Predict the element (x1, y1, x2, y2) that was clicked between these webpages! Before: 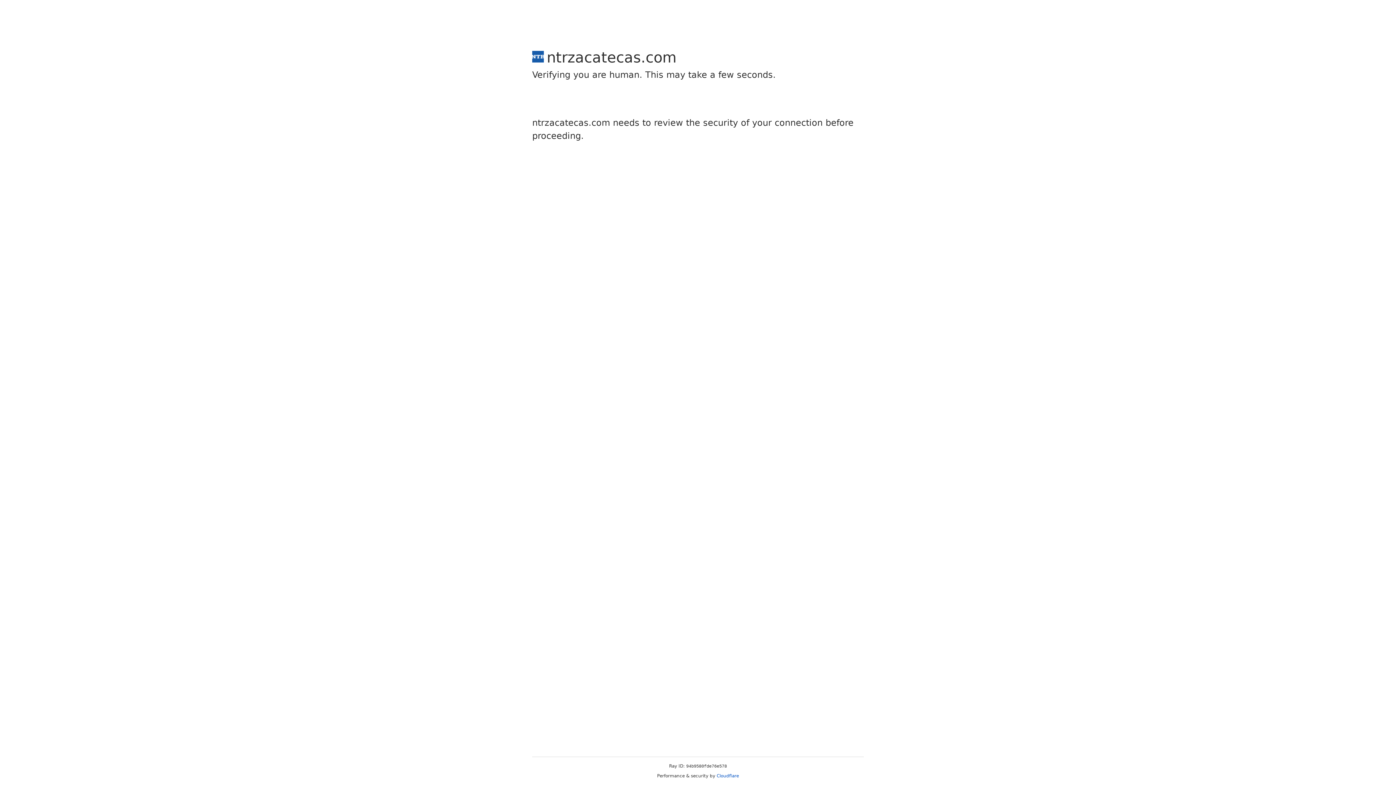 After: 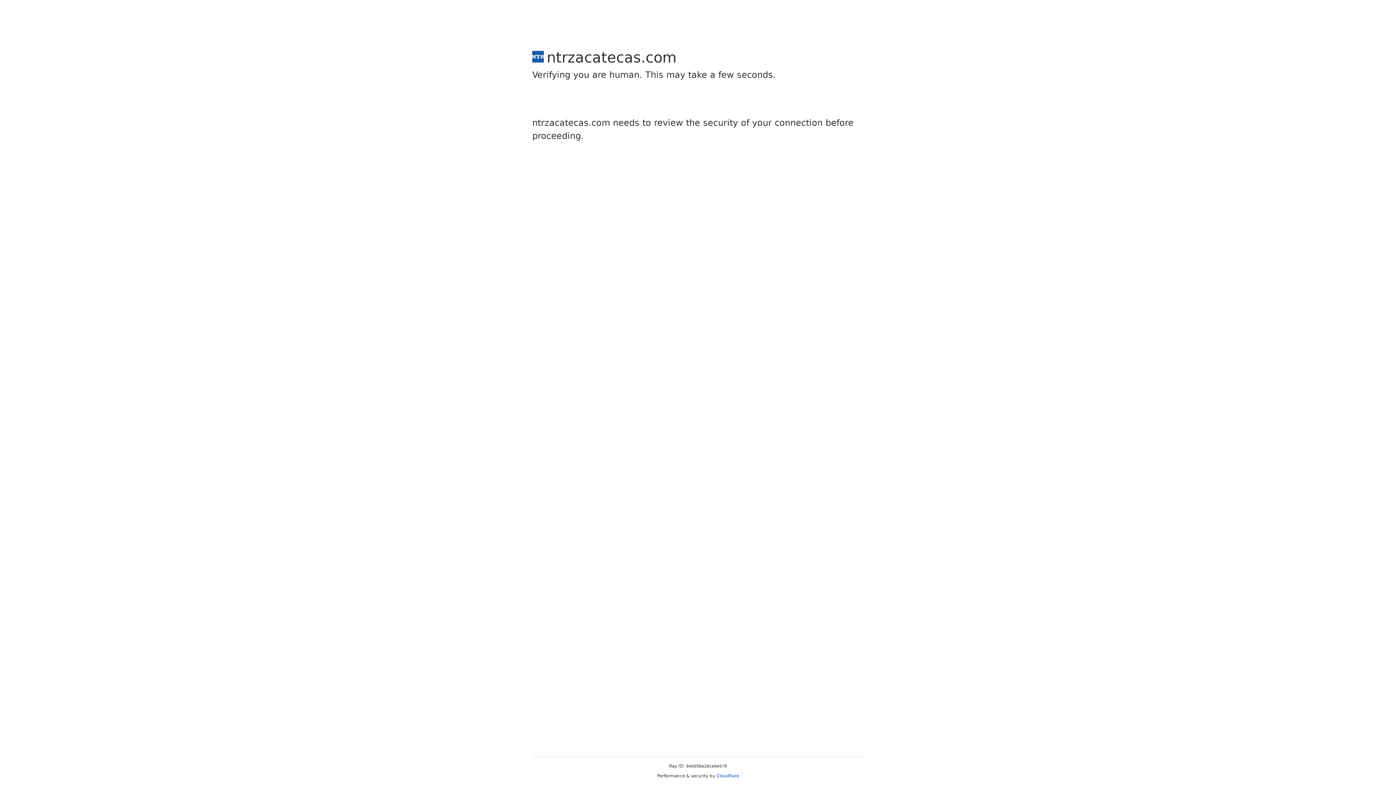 Action: bbox: (716, 773, 739, 778) label: Cloudflare